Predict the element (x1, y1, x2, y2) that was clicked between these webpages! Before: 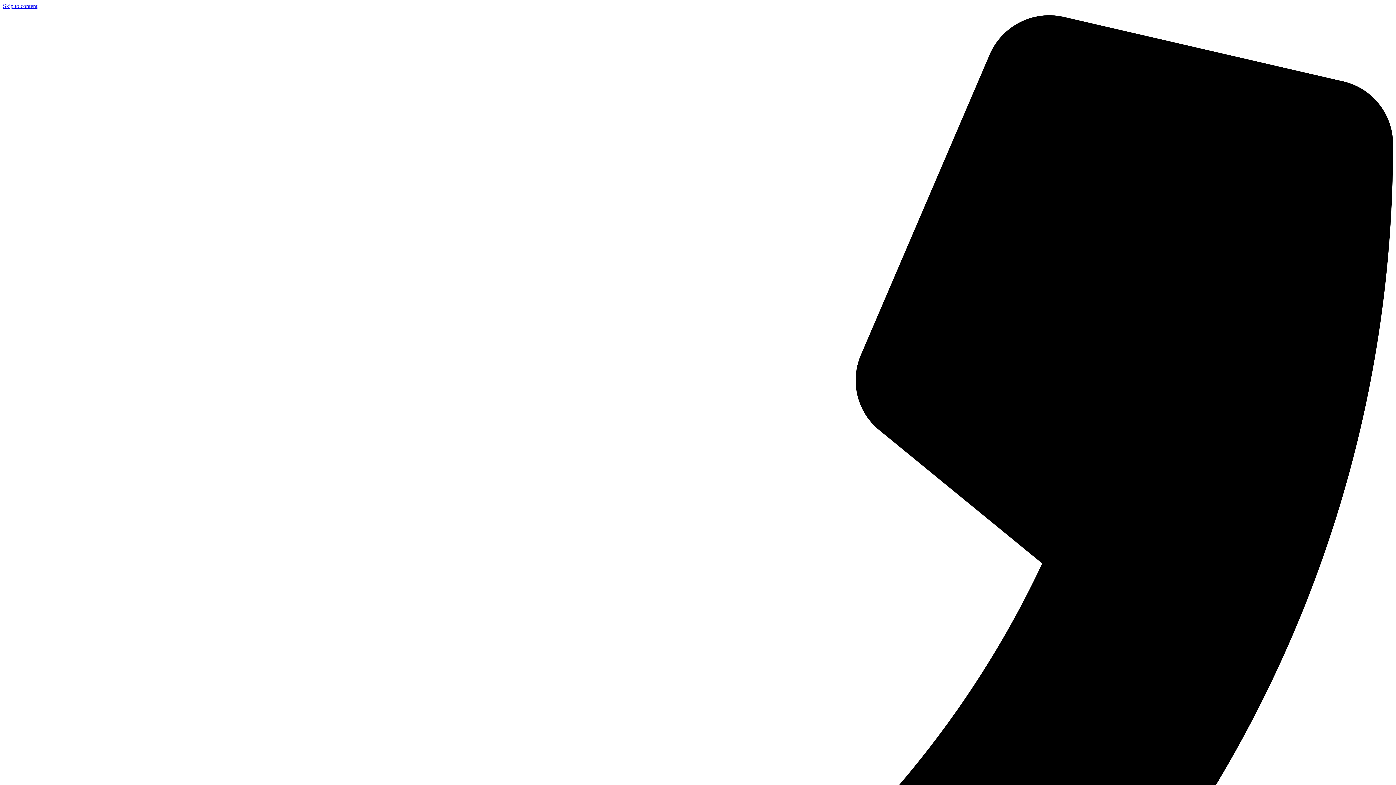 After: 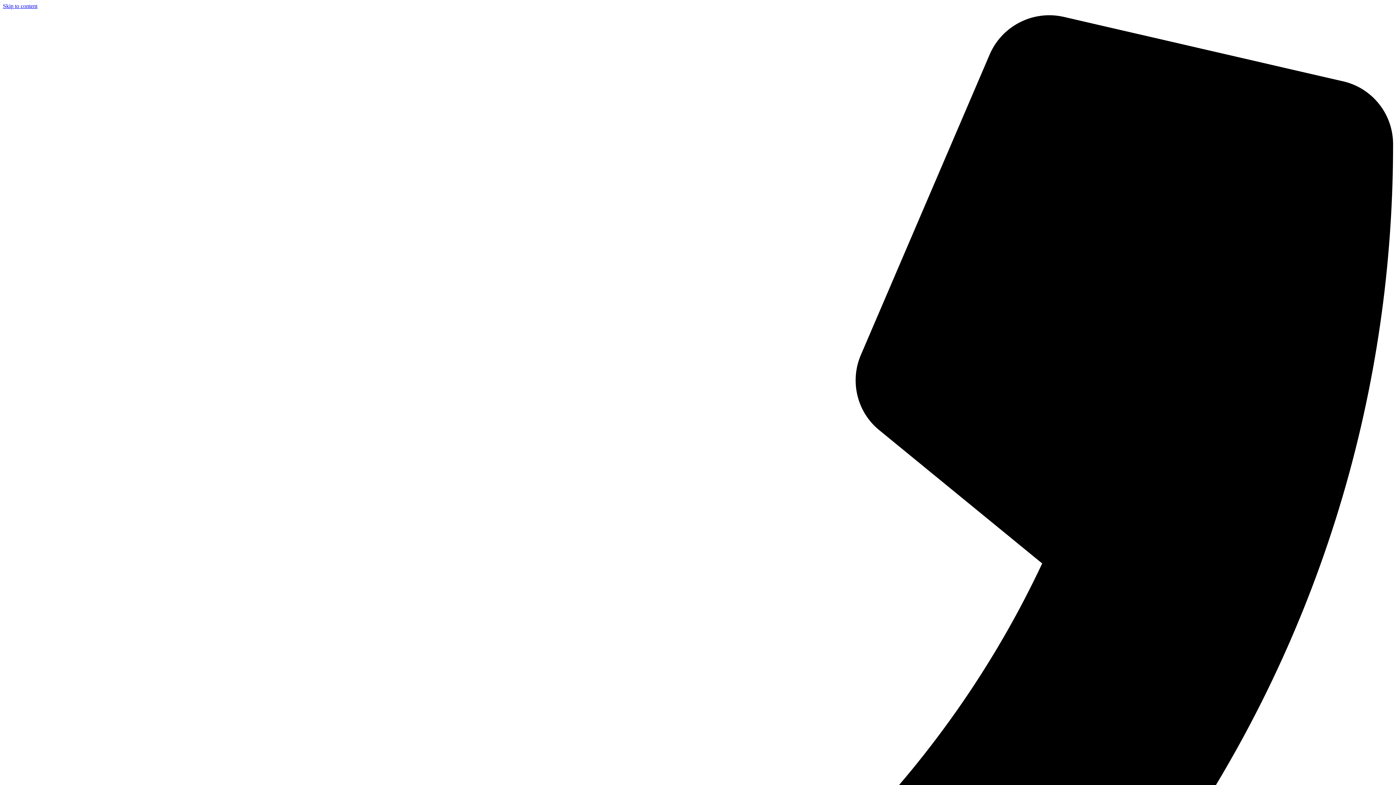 Action: bbox: (2, 2, 37, 9) label: Skip to content